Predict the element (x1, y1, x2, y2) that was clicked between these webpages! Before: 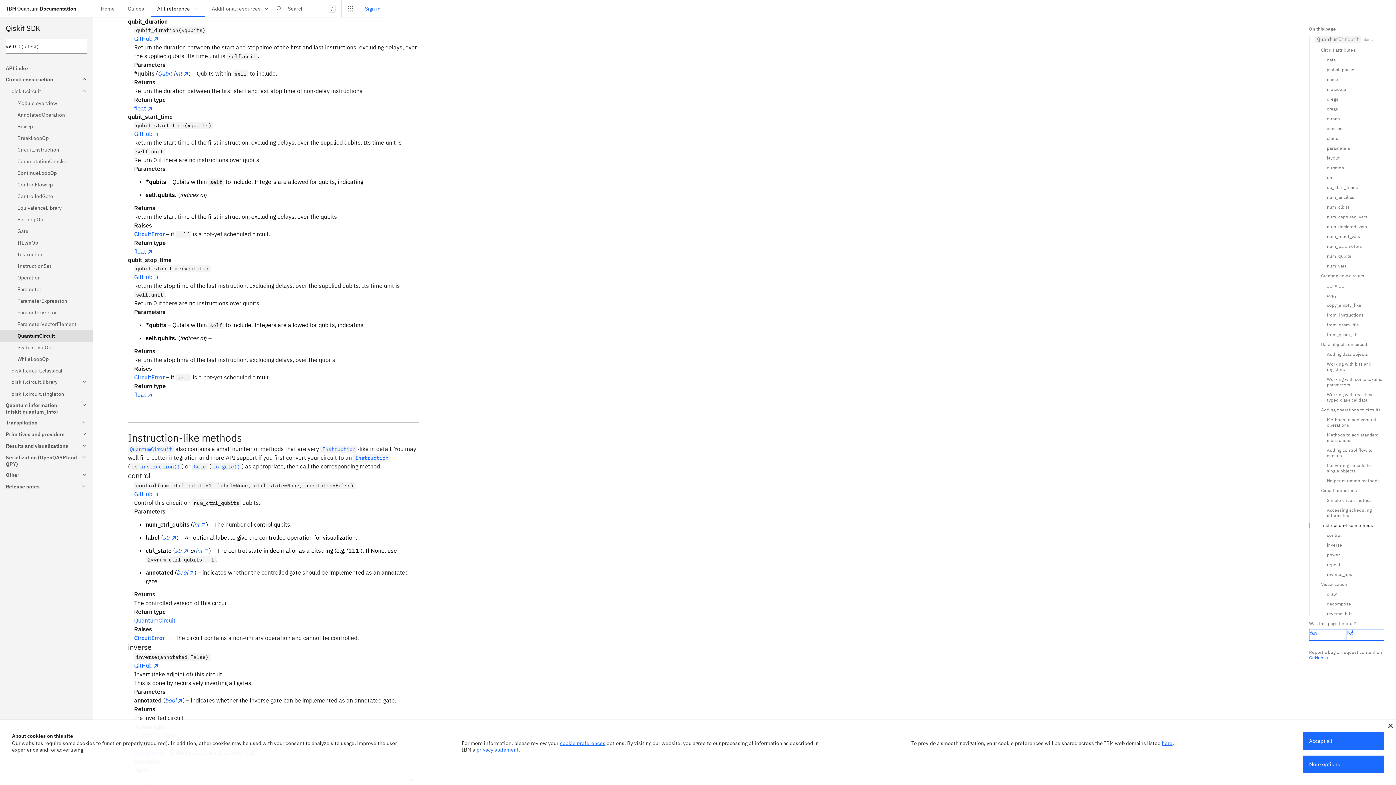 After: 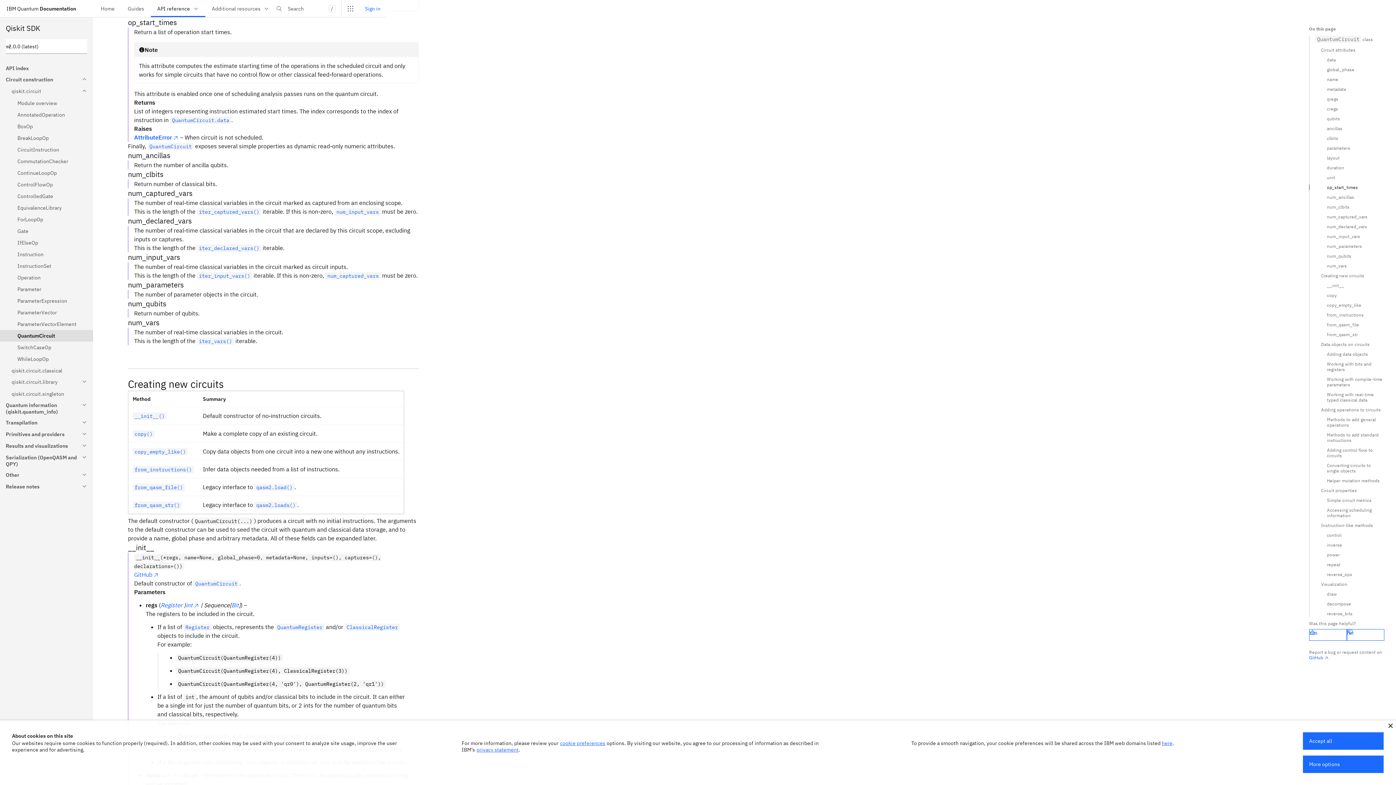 Action: bbox: (1315, 184, 1384, 190) label: Navigate to the op_start_times section